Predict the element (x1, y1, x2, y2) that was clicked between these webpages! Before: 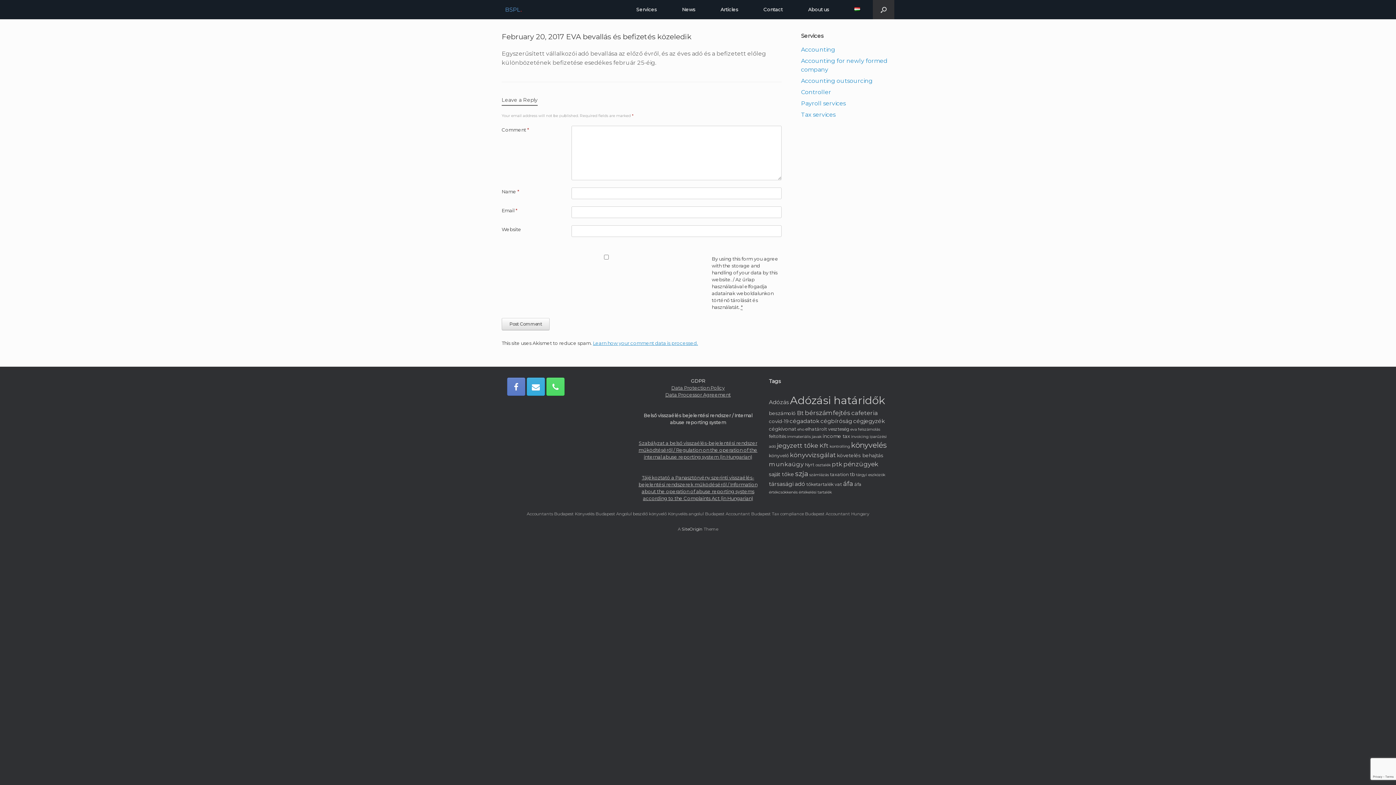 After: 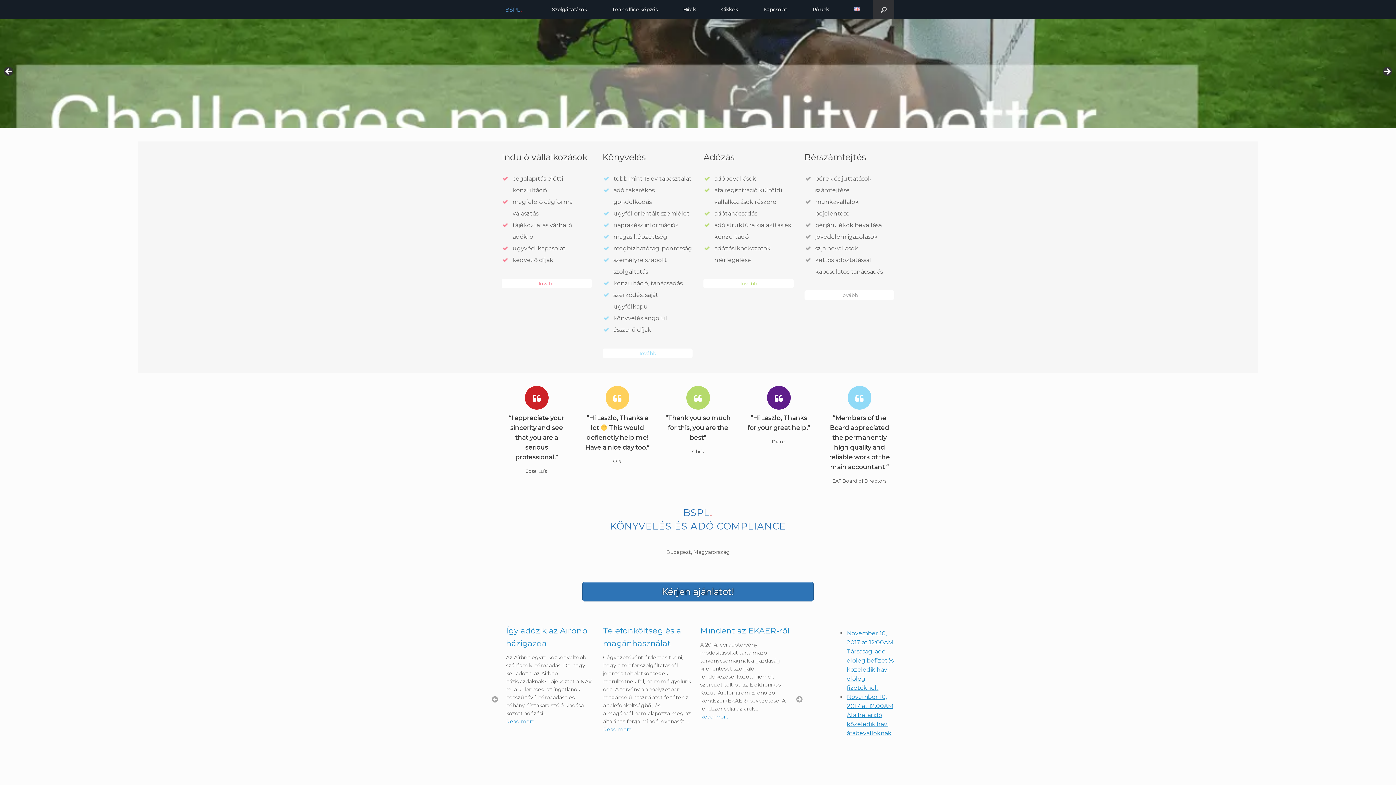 Action: bbox: (841, 0, 873, 19)